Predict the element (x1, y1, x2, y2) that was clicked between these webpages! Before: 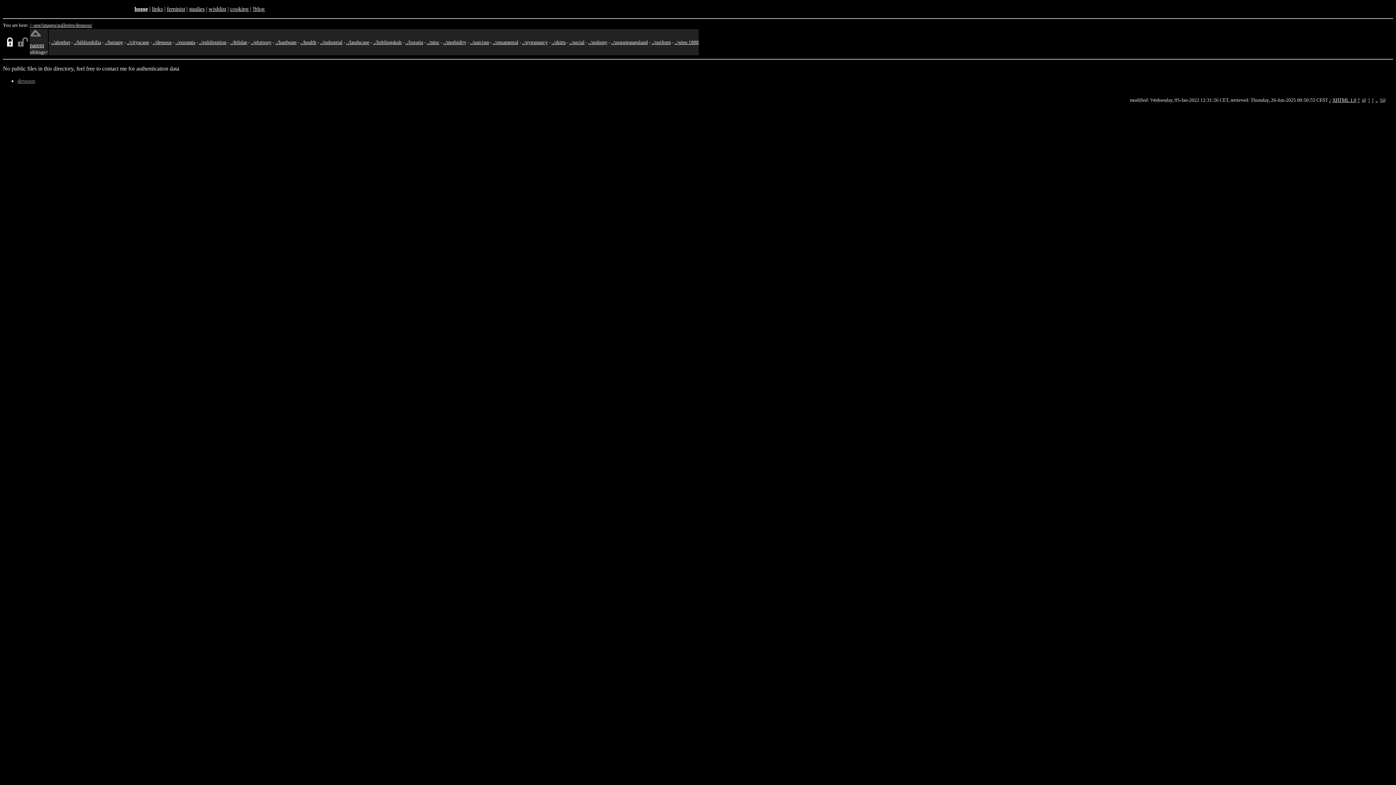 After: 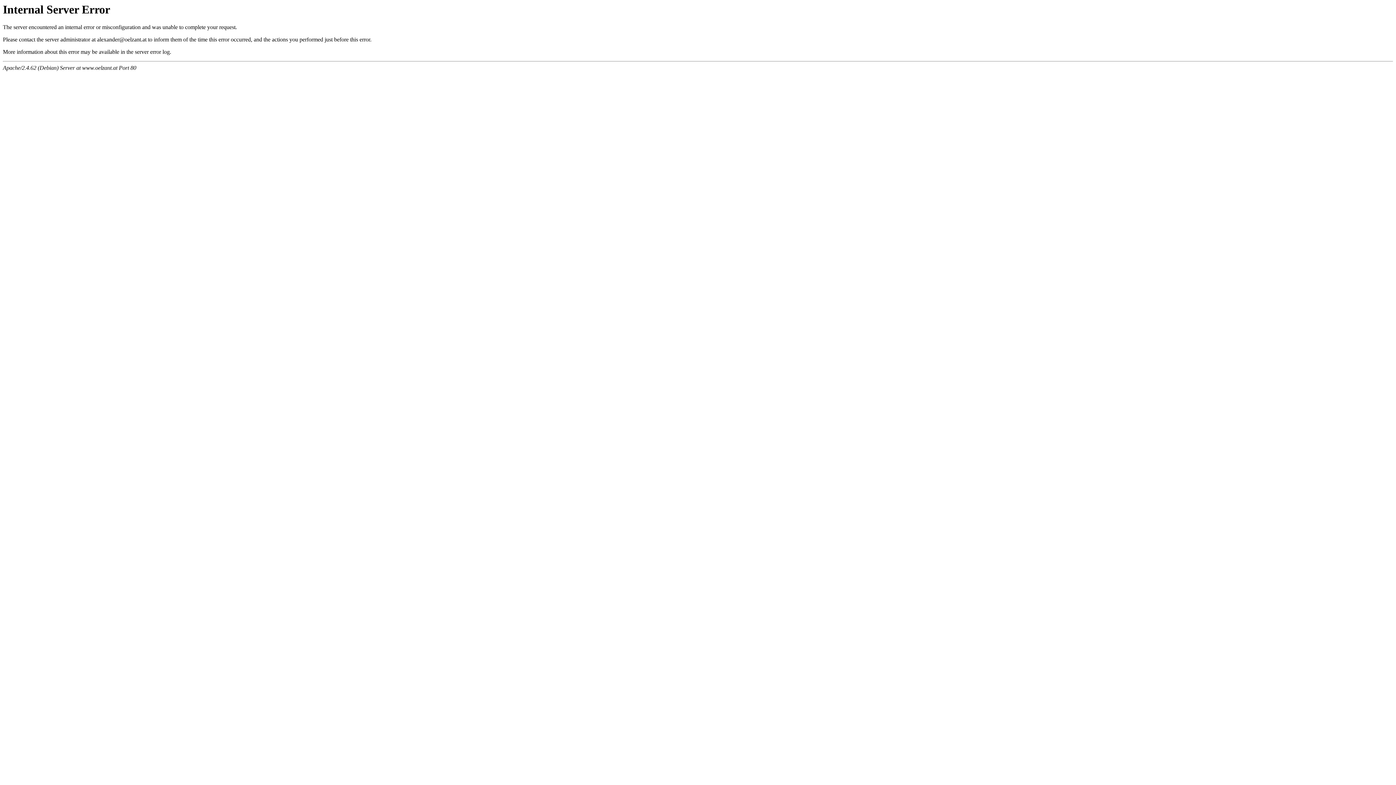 Action: bbox: (1368, 97, 1370, 102) label: !